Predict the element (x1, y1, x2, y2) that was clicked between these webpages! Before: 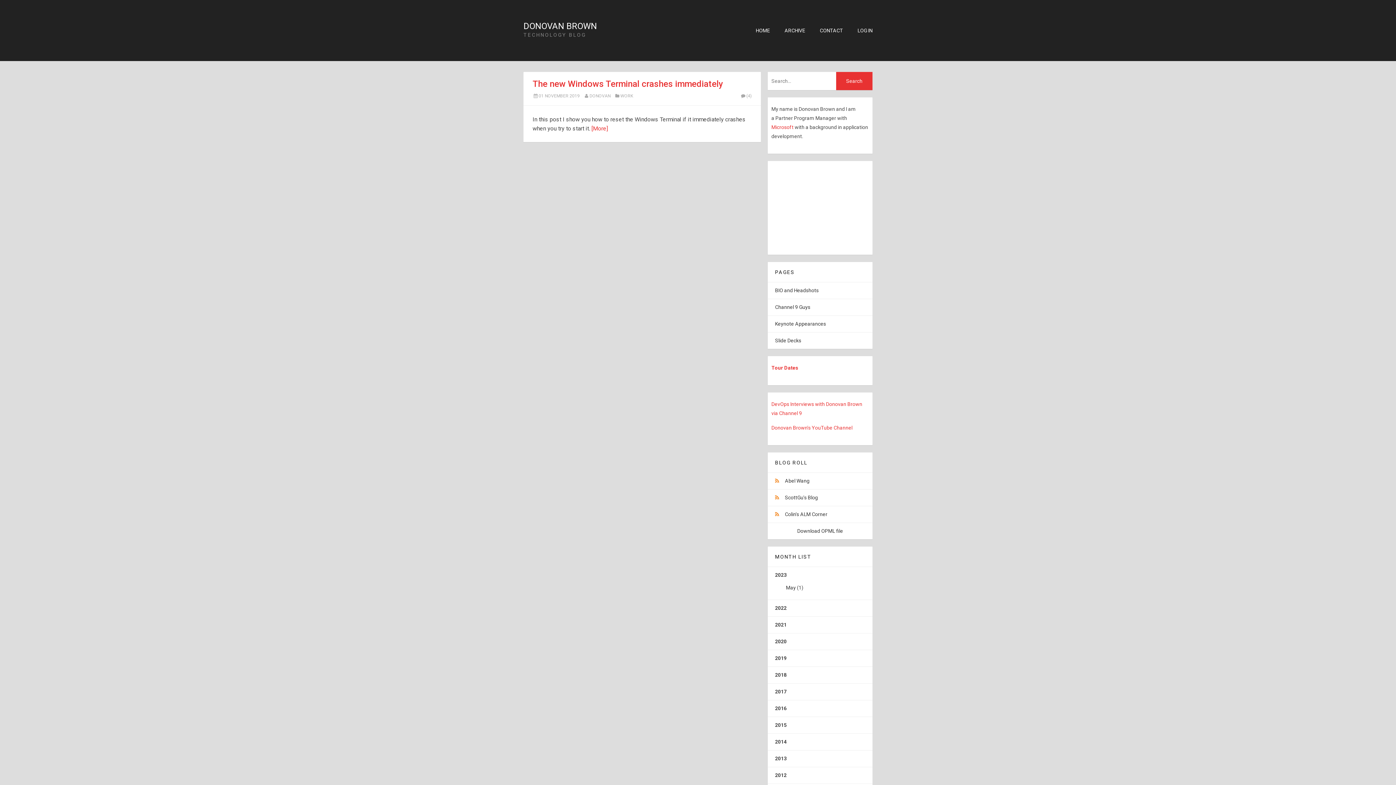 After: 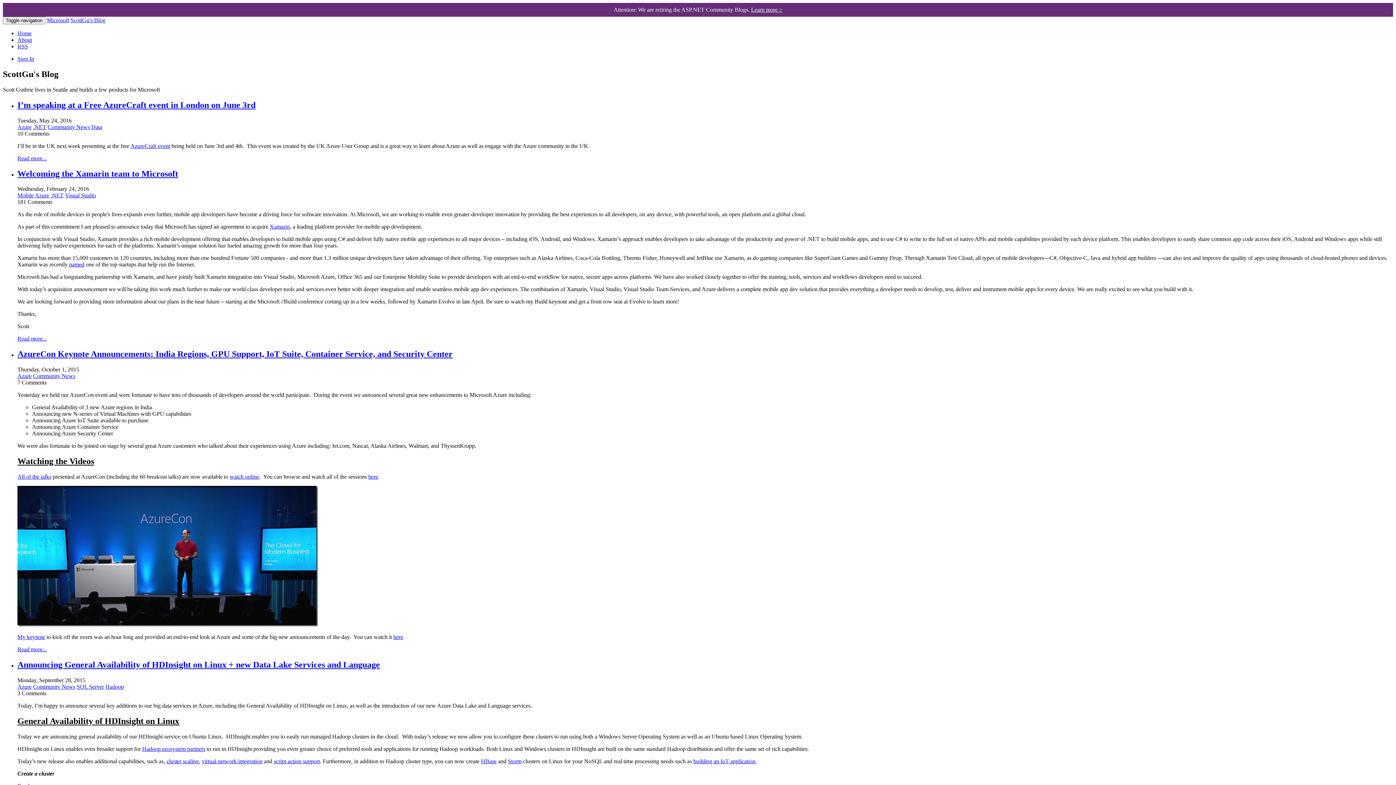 Action: label:   bbox: (775, 494, 785, 500)